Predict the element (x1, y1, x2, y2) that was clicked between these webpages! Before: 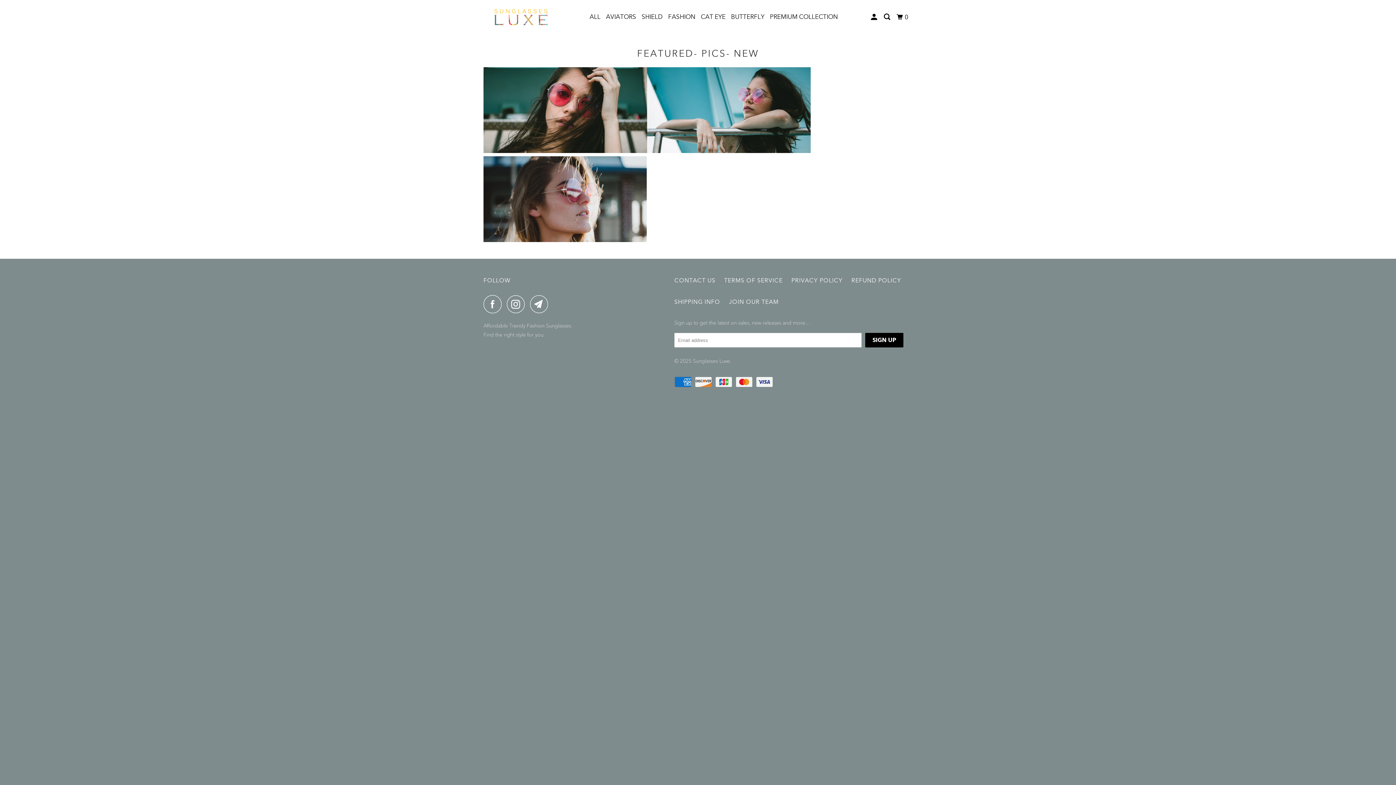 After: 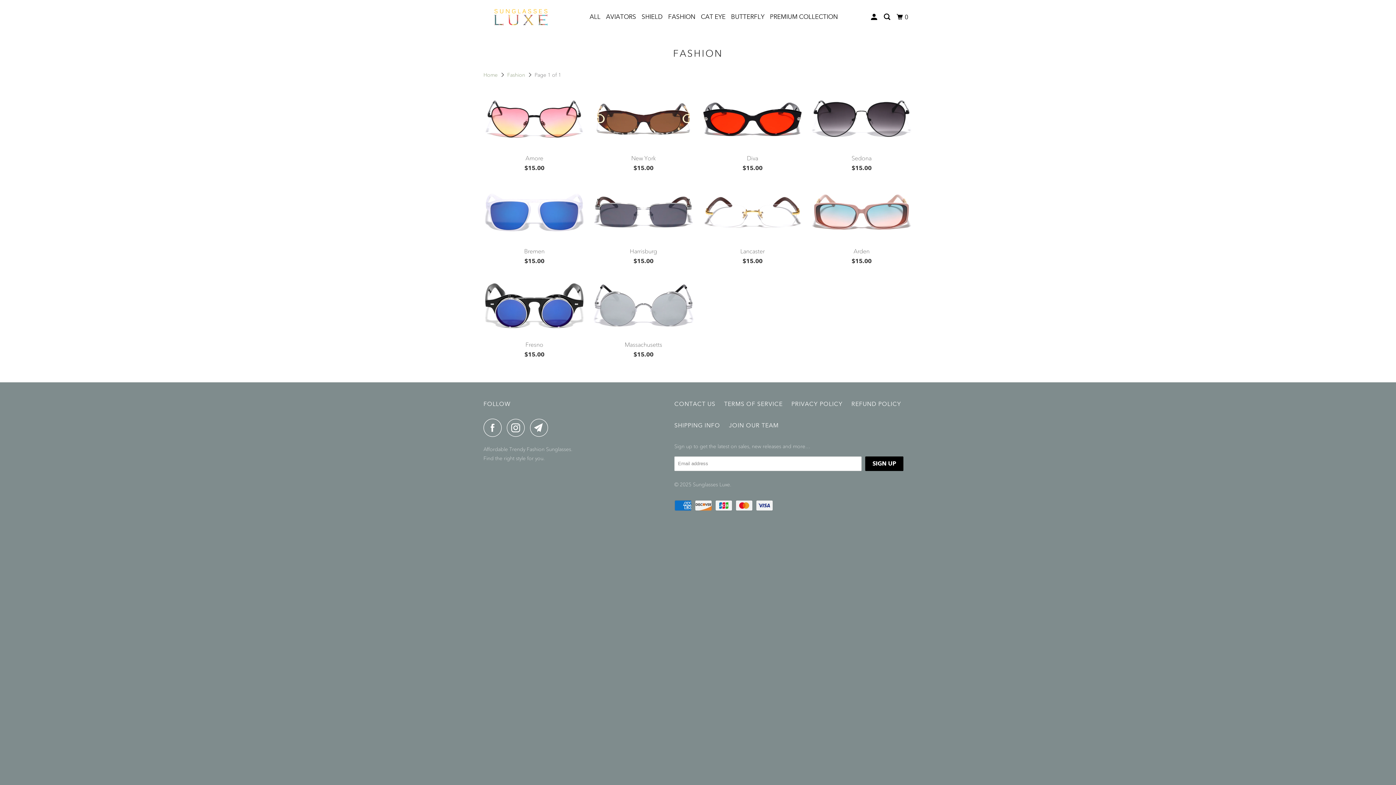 Action: label: FASHION bbox: (666, 10, 697, 23)